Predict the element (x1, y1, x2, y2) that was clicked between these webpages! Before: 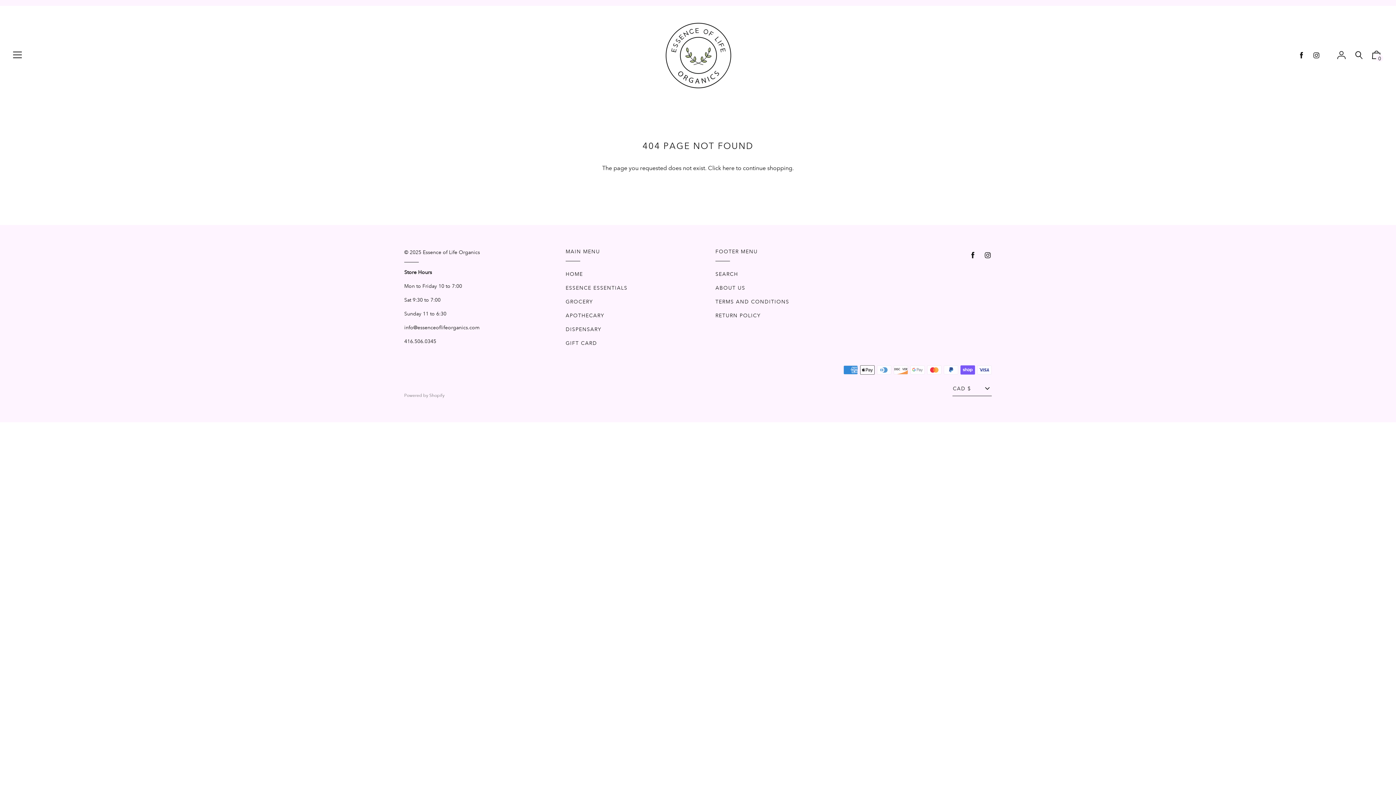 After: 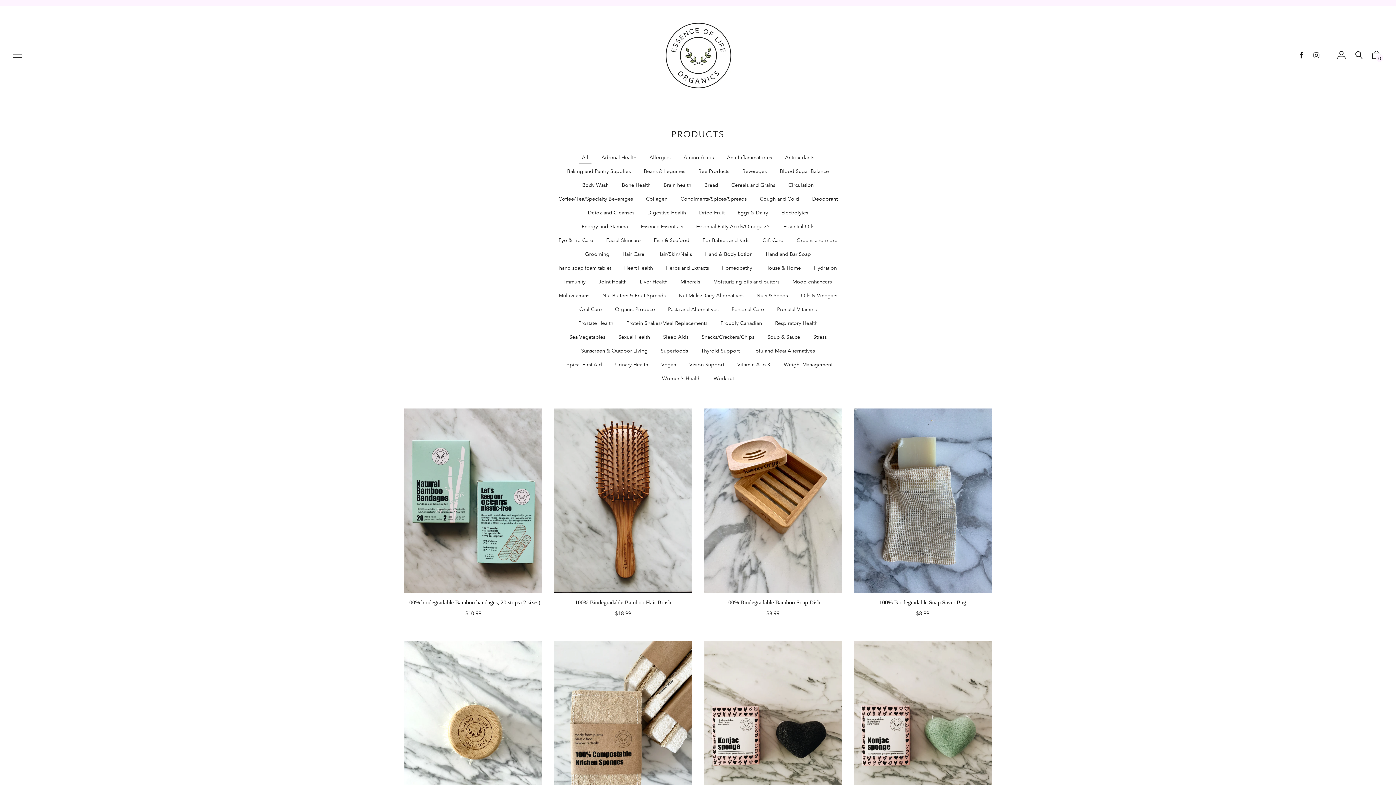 Action: label: here bbox: (722, 164, 734, 171)